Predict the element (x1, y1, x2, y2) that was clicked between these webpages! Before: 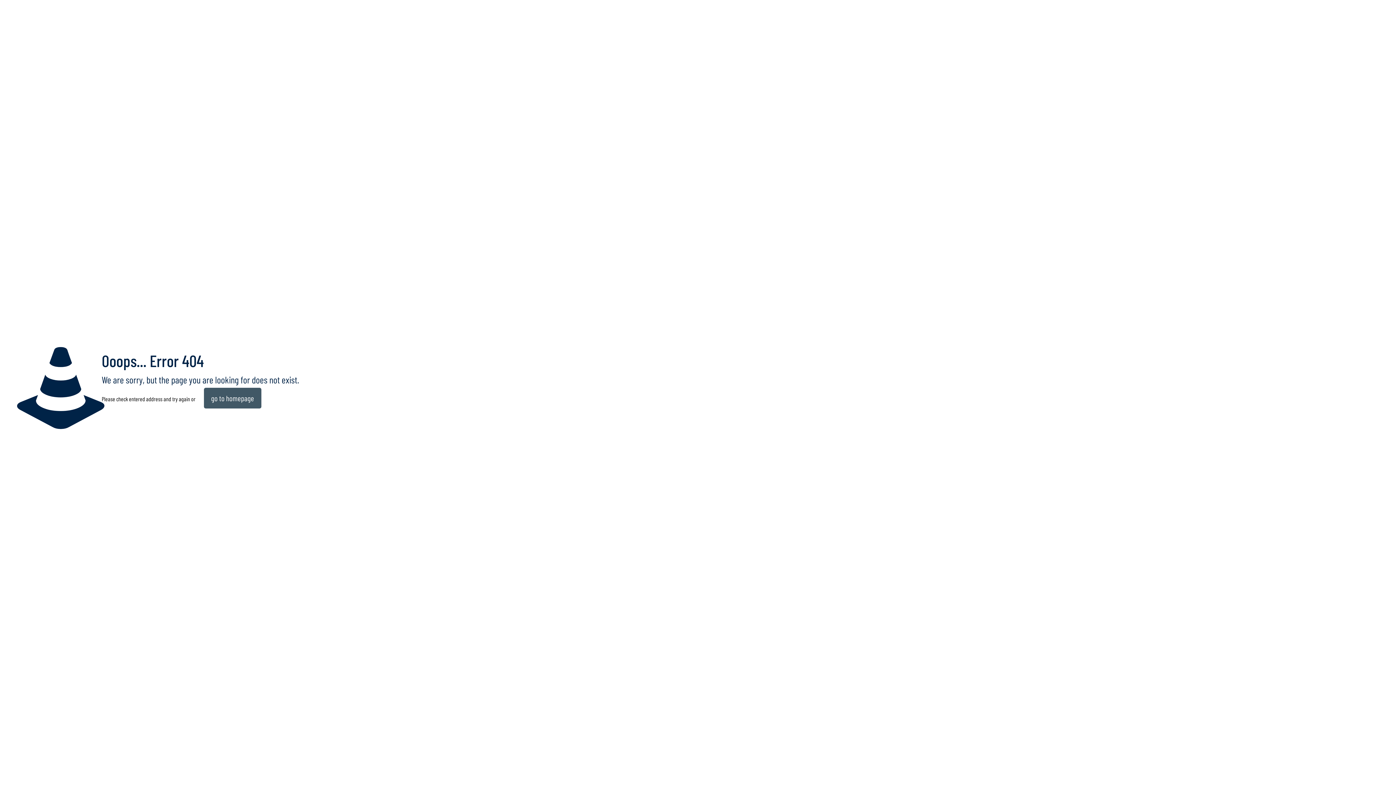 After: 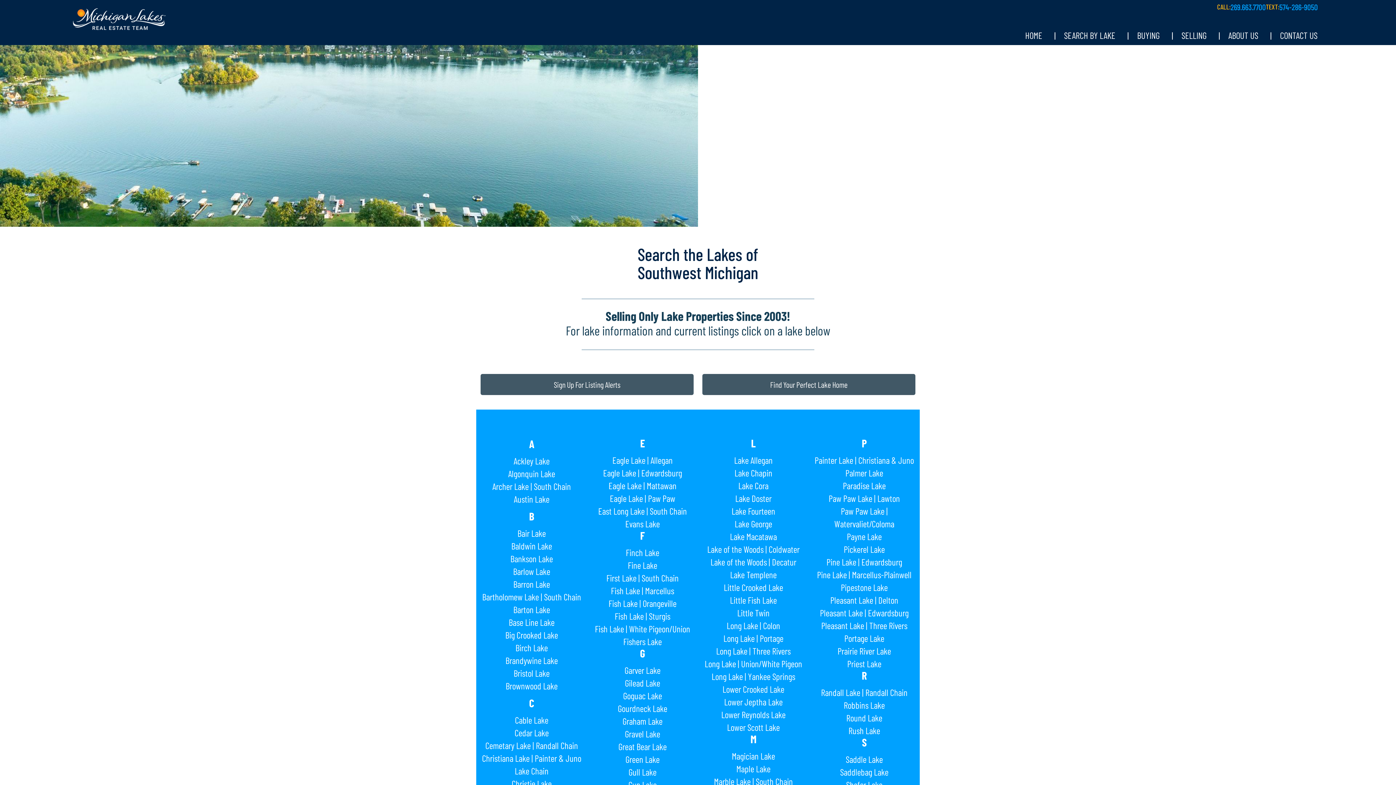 Action: bbox: (203, 388, 261, 408) label: go to homepage